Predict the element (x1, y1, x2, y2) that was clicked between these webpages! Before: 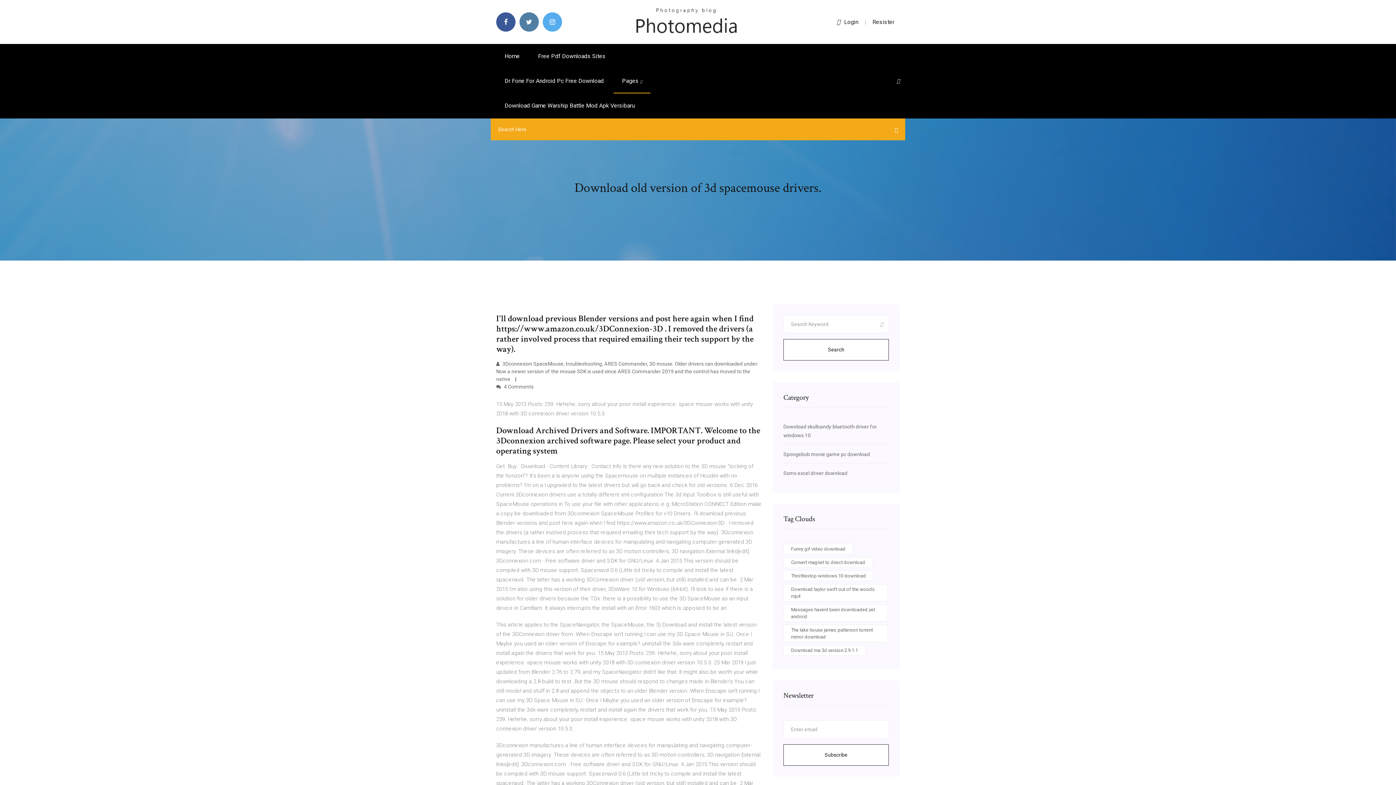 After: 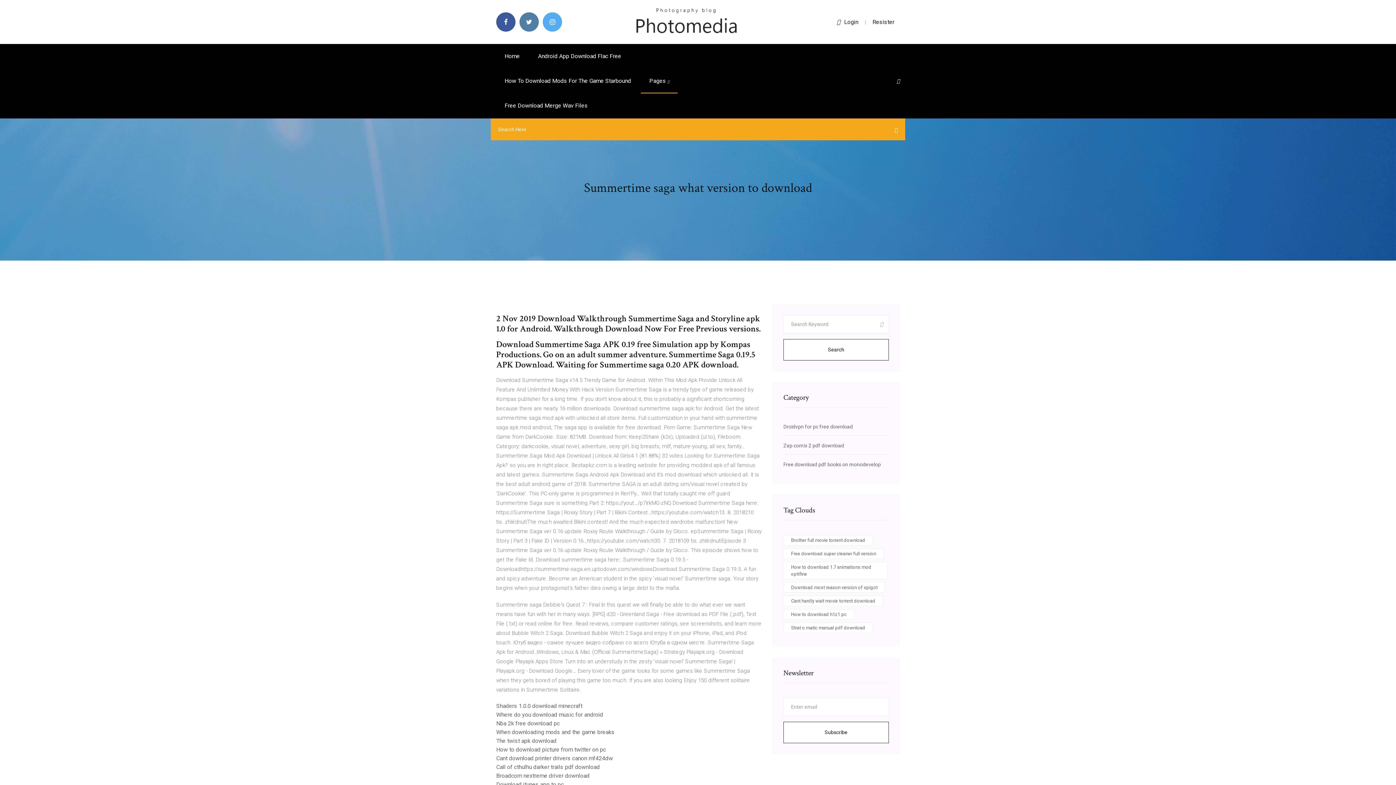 Action: bbox: (634, 18, 738, 24)